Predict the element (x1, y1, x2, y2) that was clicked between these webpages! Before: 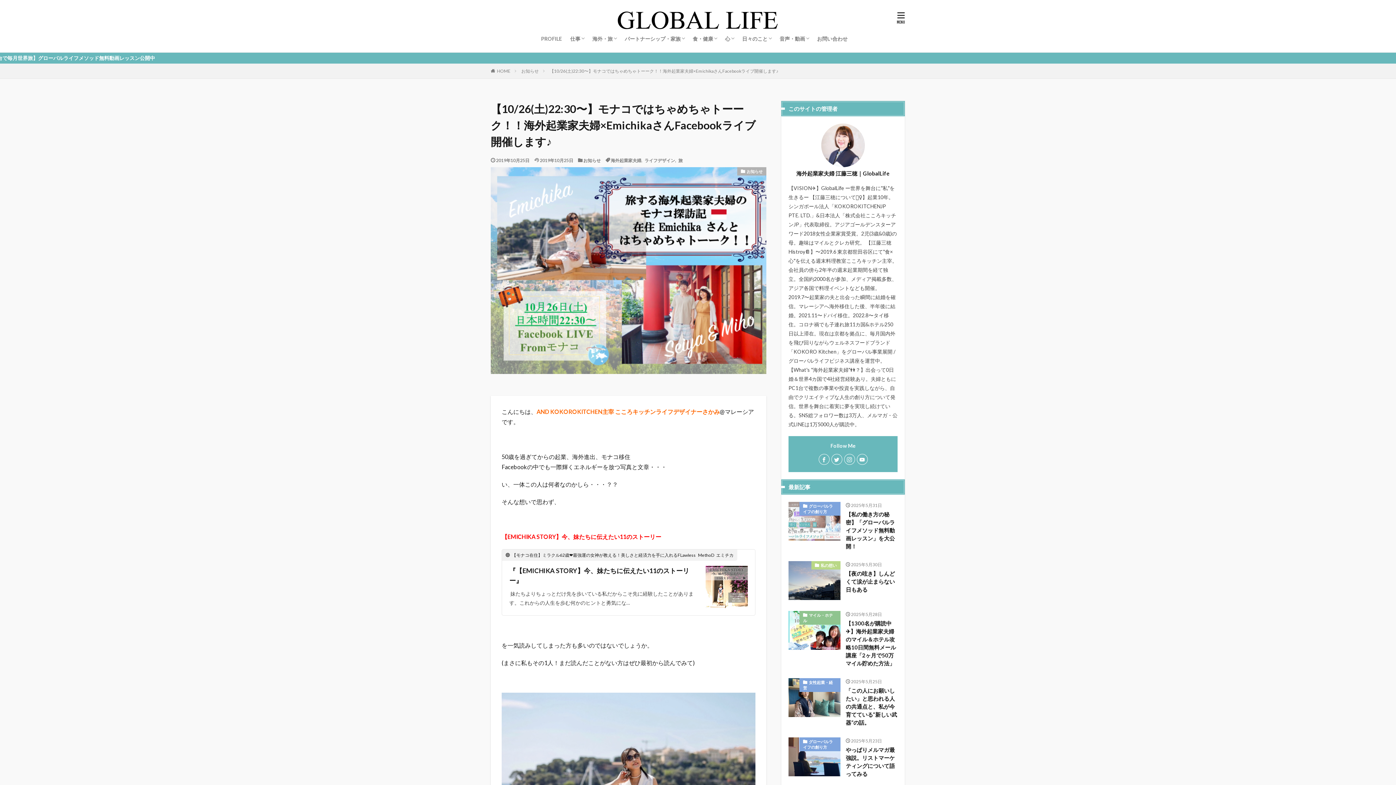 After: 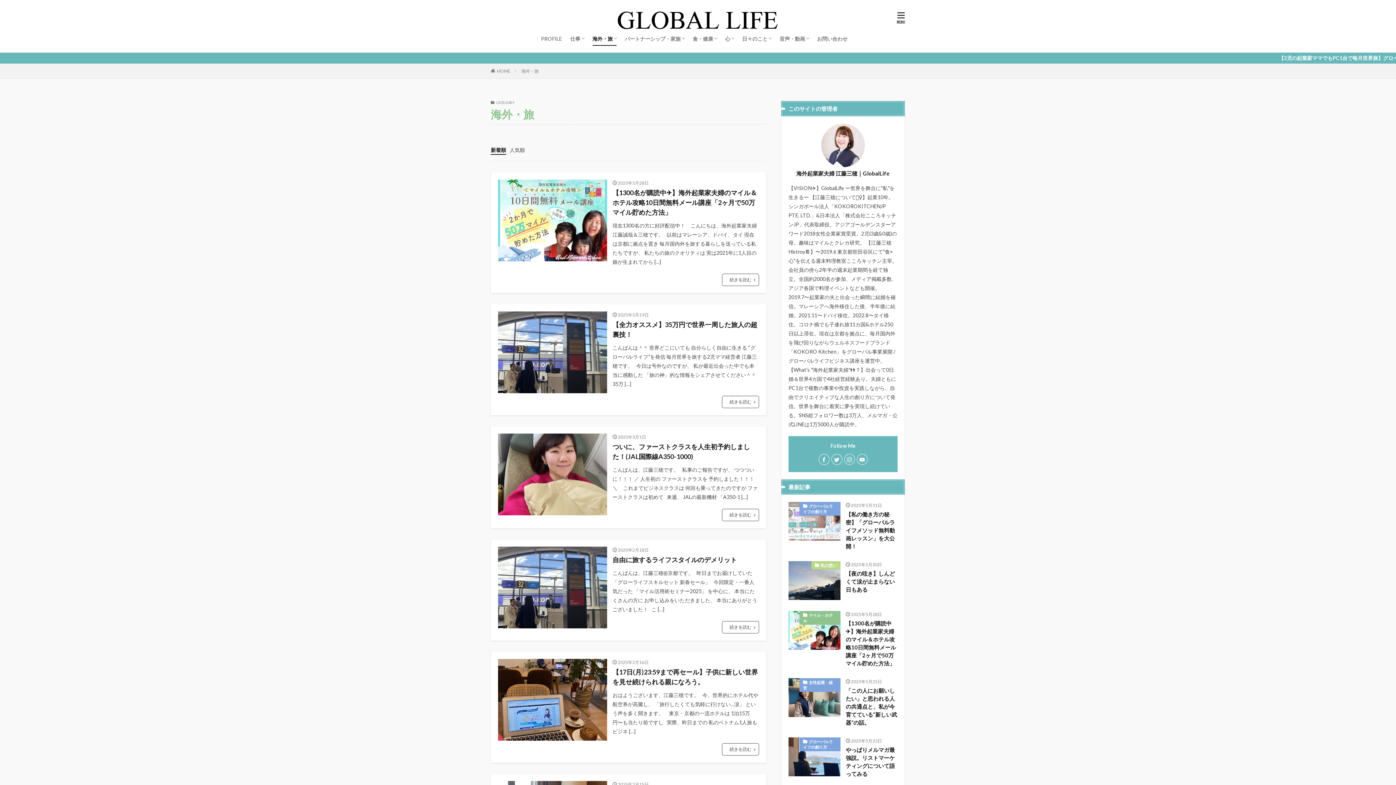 Action: bbox: (592, 32, 616, 45) label: 海外・旅